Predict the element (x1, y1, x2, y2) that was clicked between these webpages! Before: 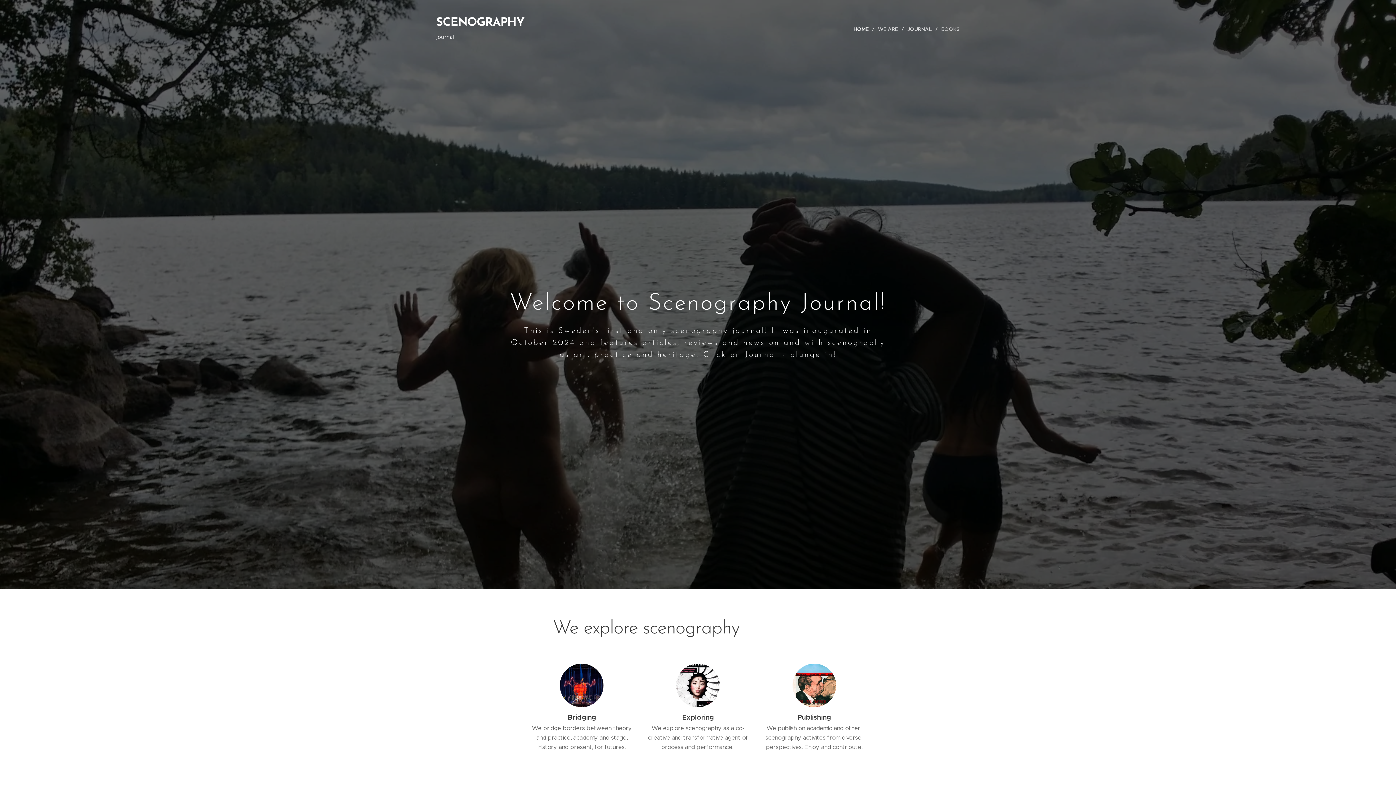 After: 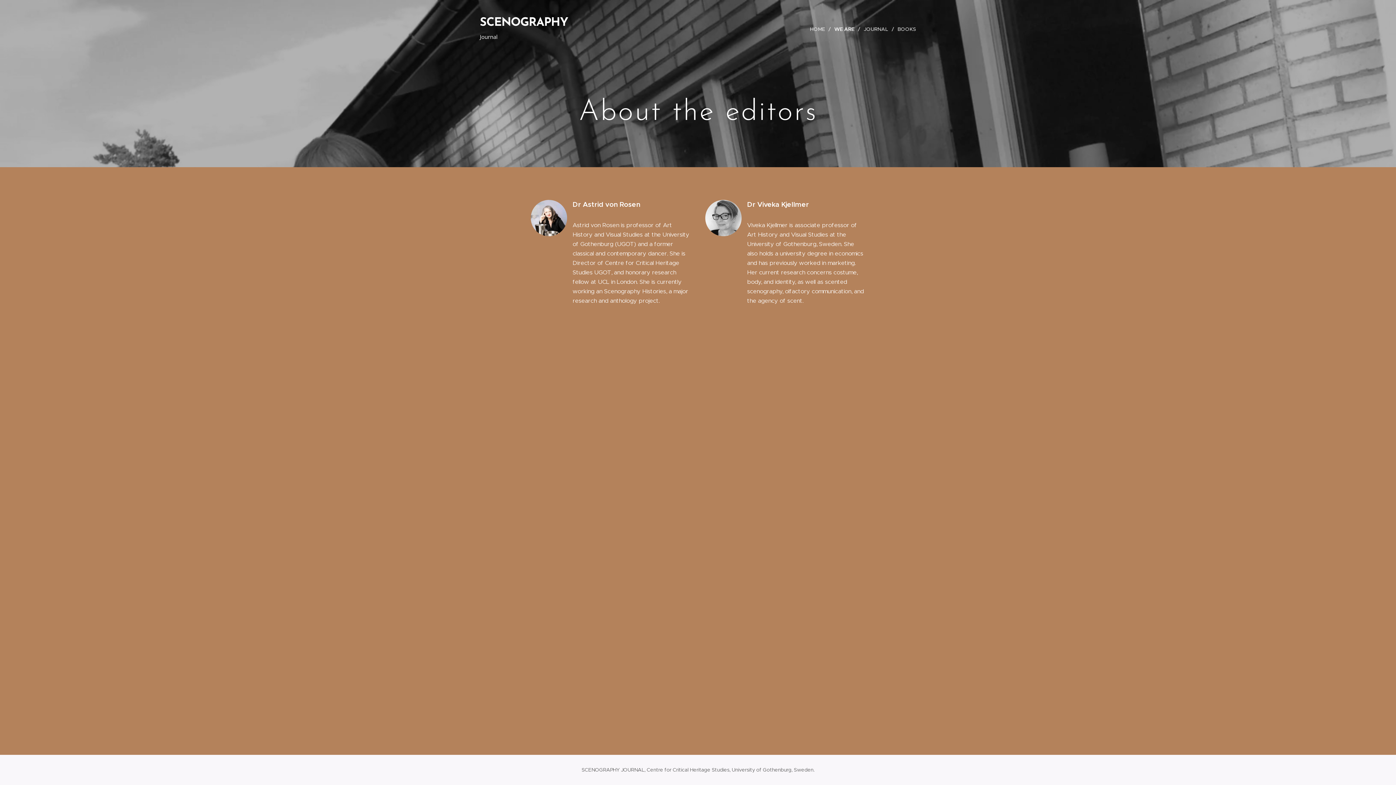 Action: label: WE ARE bbox: (874, 20, 904, 38)